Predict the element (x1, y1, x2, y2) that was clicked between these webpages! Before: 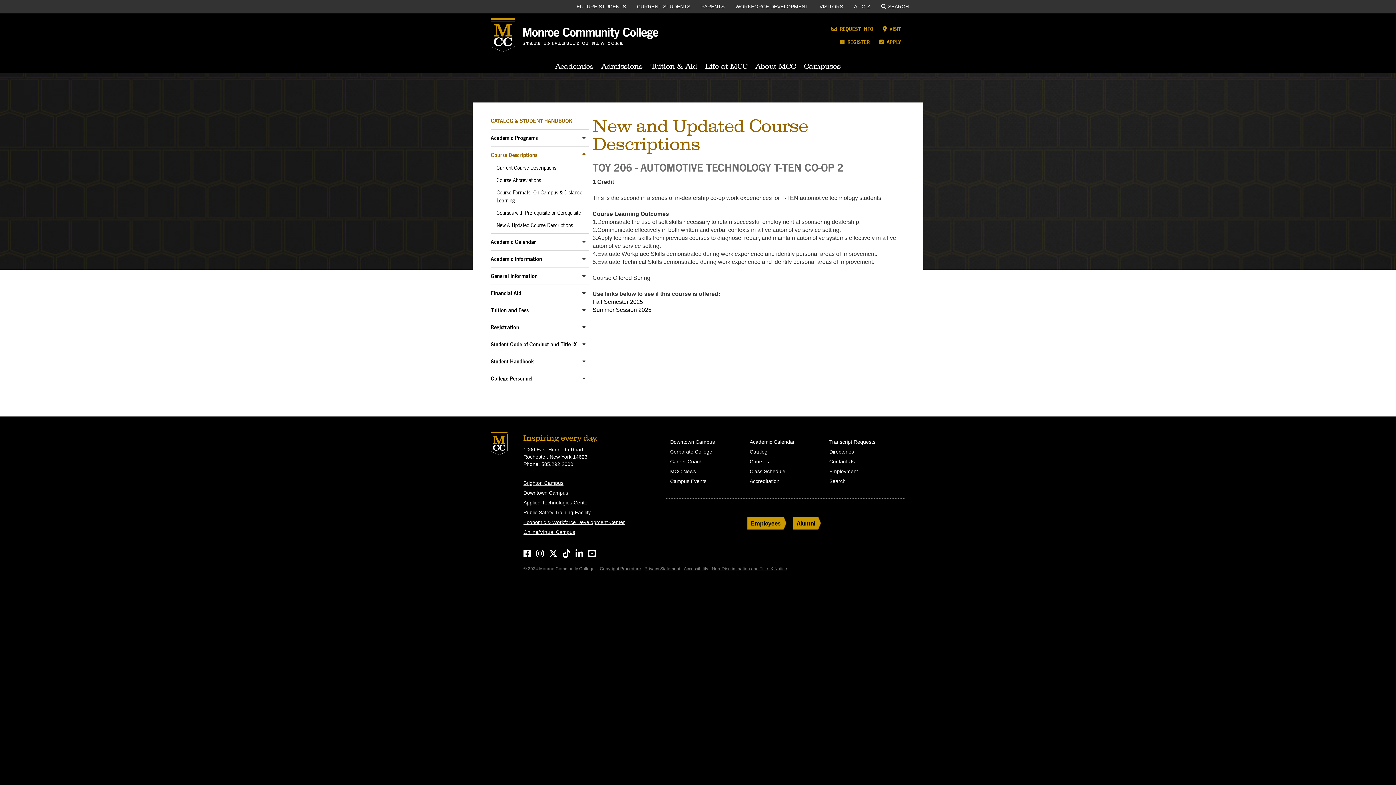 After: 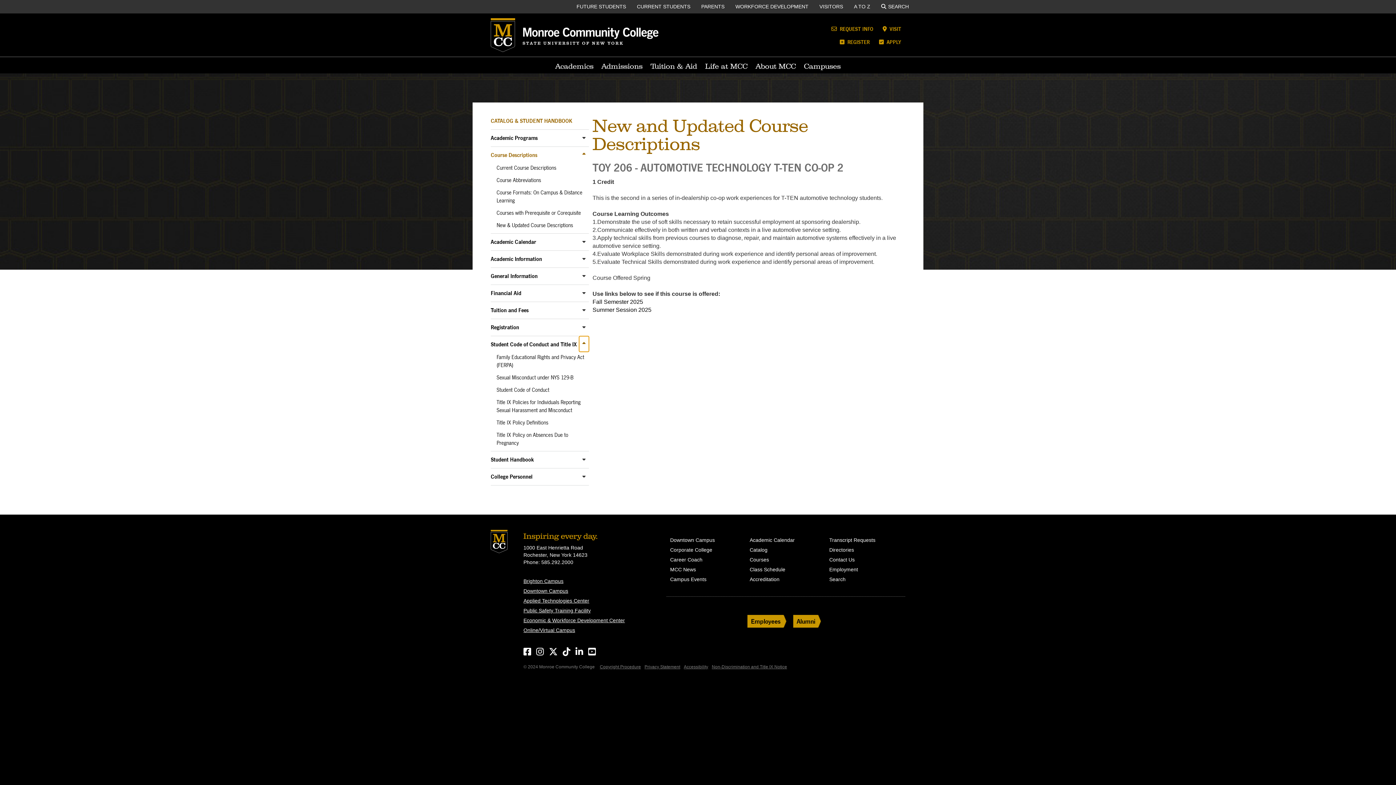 Action: bbox: (579, 336, 589, 352) label: Toggle Sub-Menu